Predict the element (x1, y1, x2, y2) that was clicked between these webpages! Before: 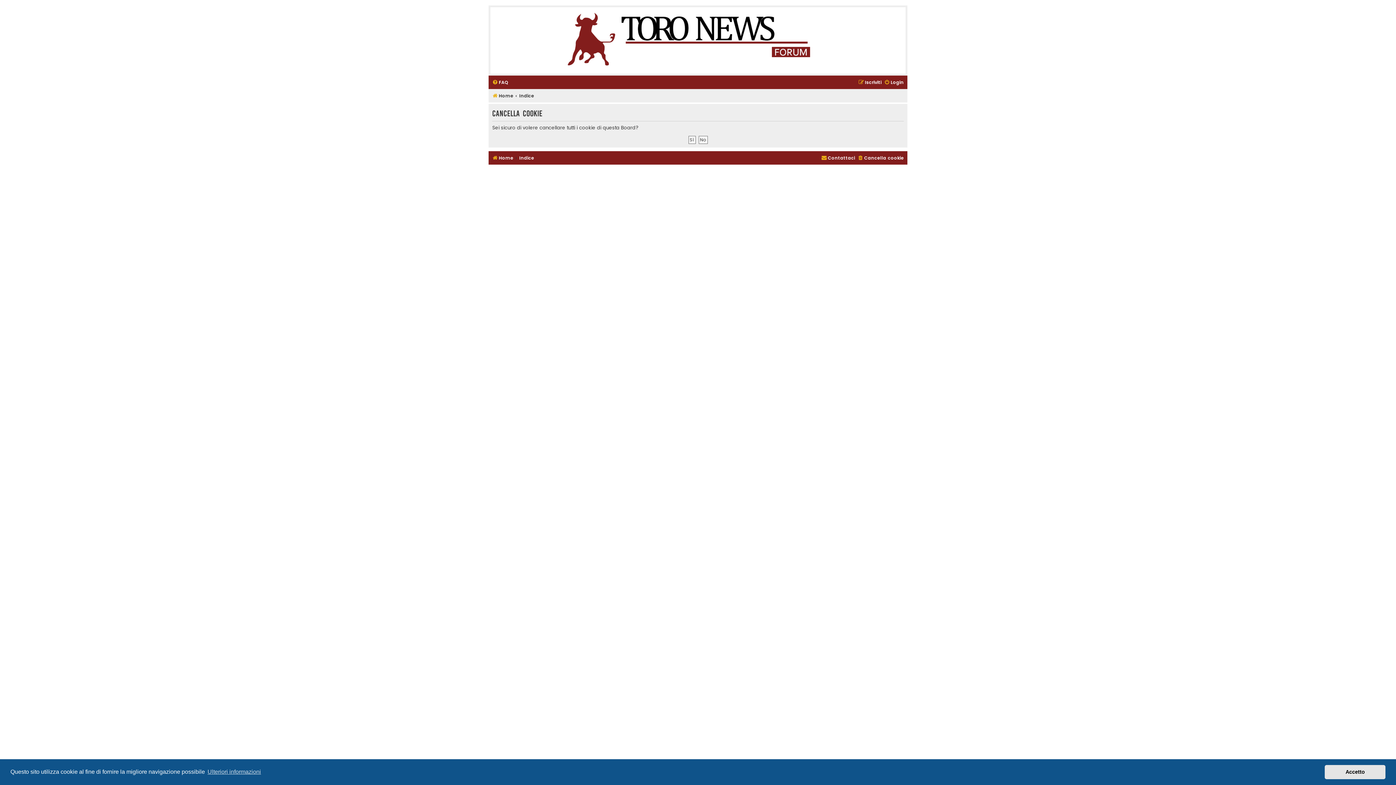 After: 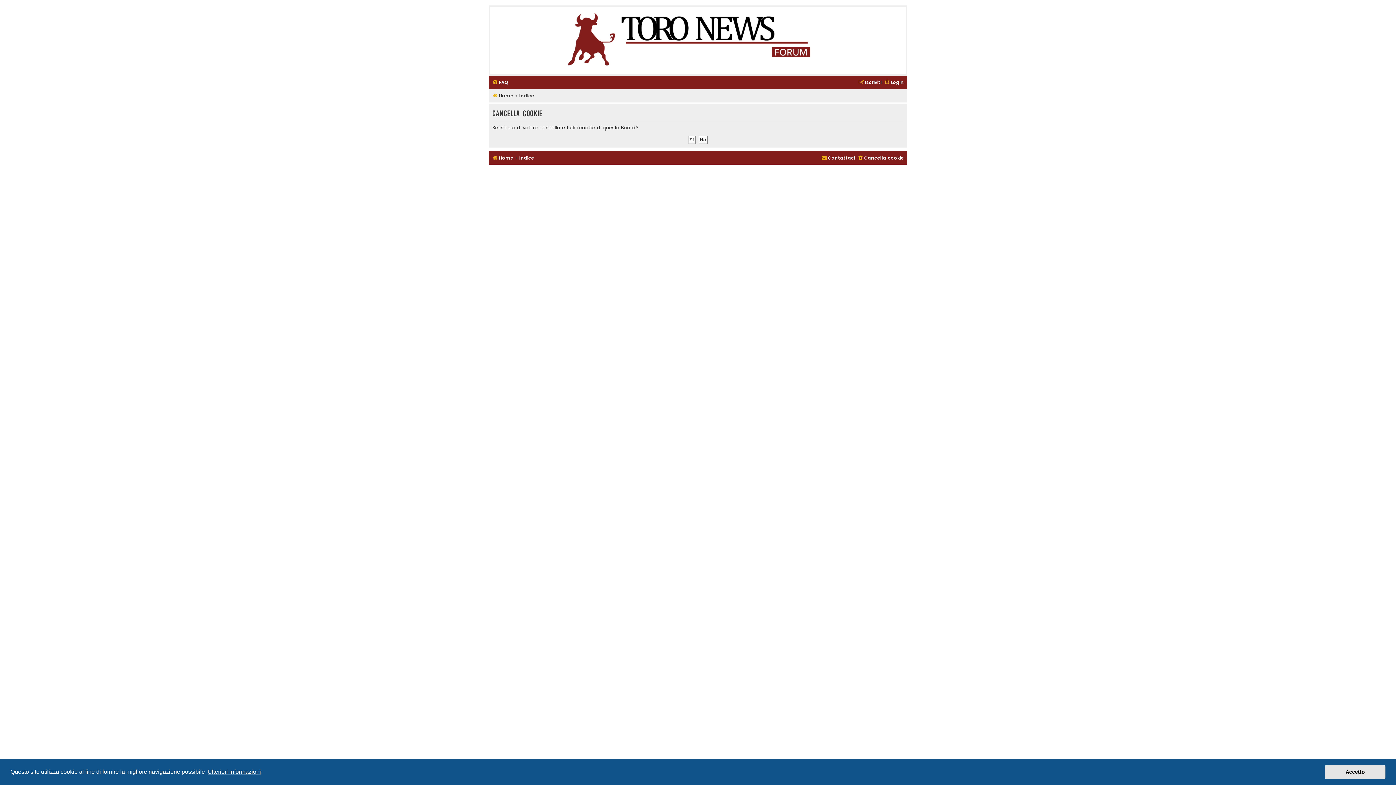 Action: label: learn more about cookies bbox: (206, 766, 262, 777)